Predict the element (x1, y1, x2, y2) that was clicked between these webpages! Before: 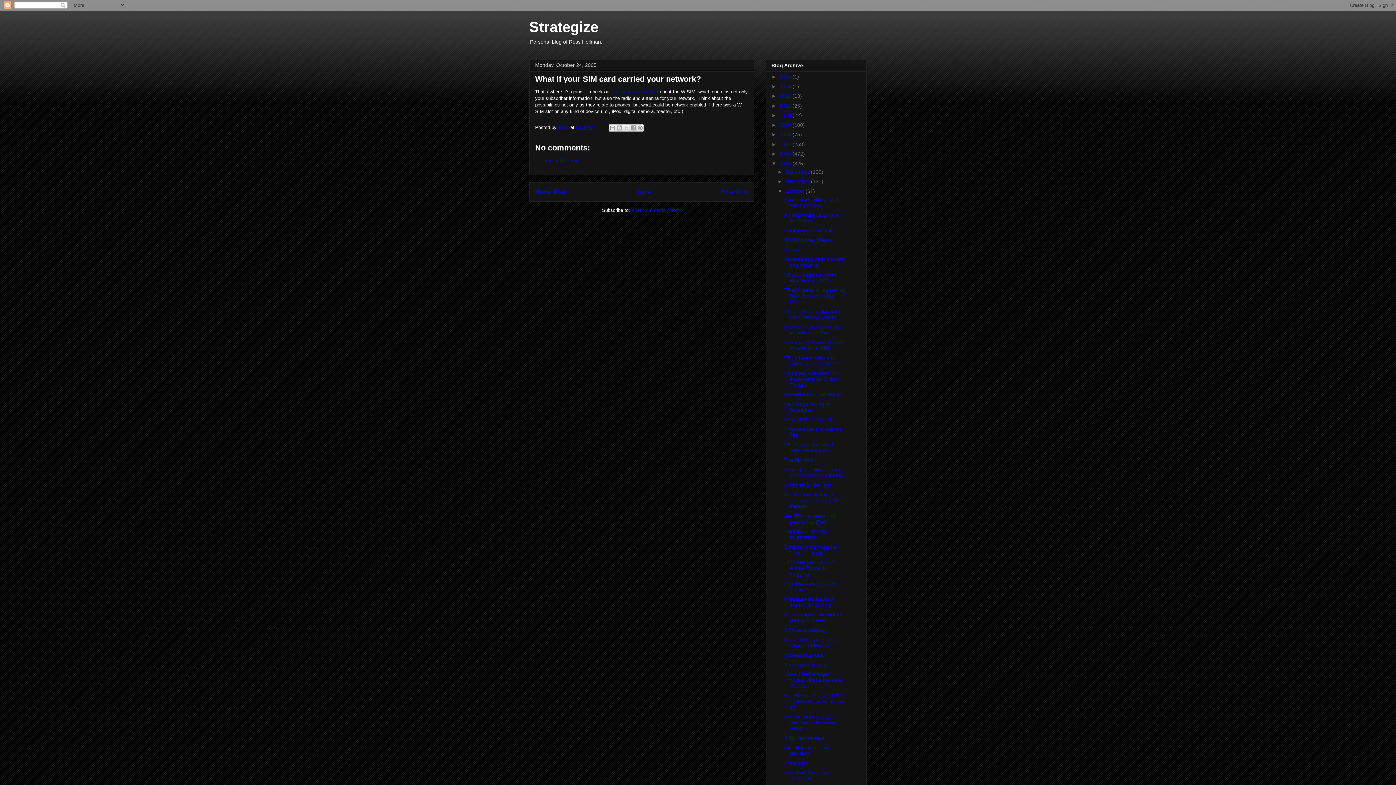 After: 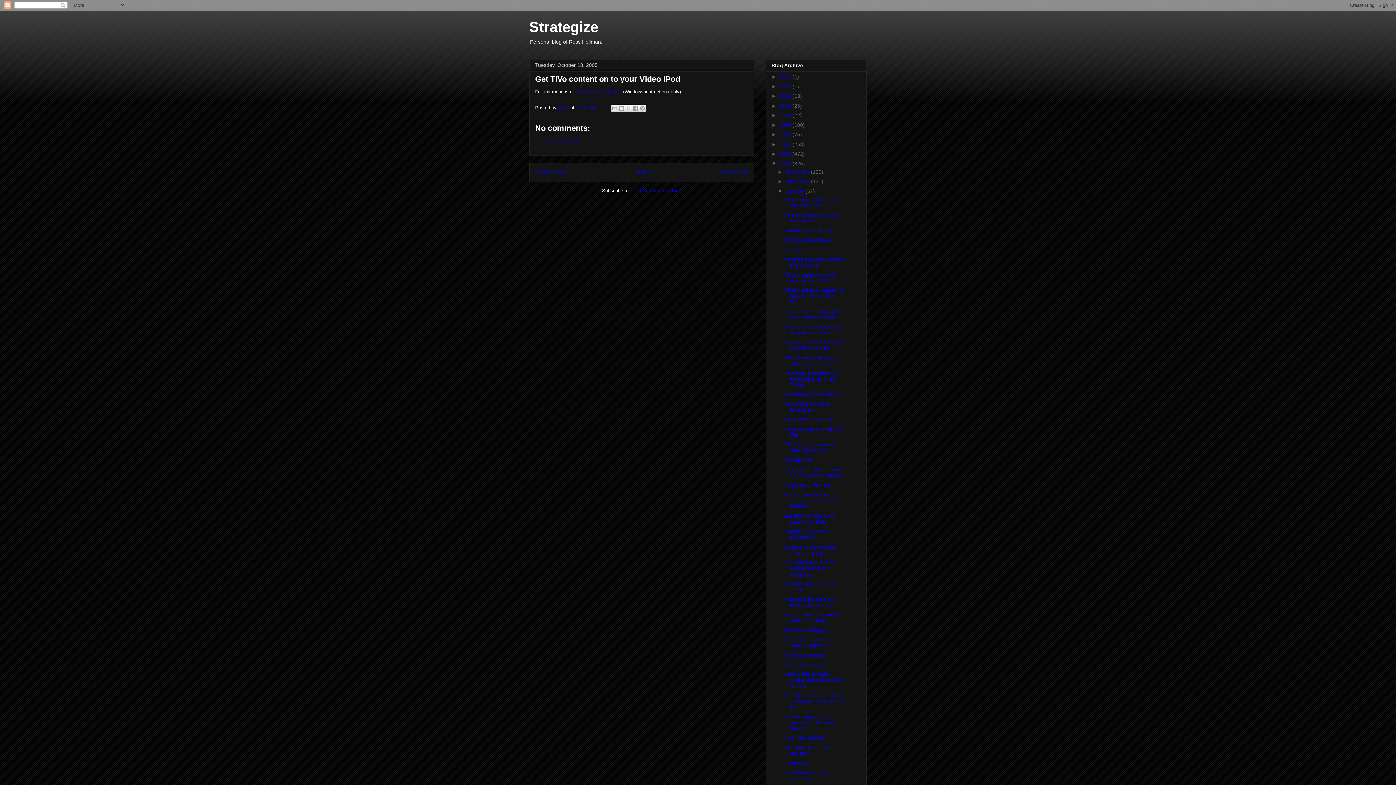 Action: label: Get TiVo content on to your Video iPod bbox: (784, 513, 835, 525)